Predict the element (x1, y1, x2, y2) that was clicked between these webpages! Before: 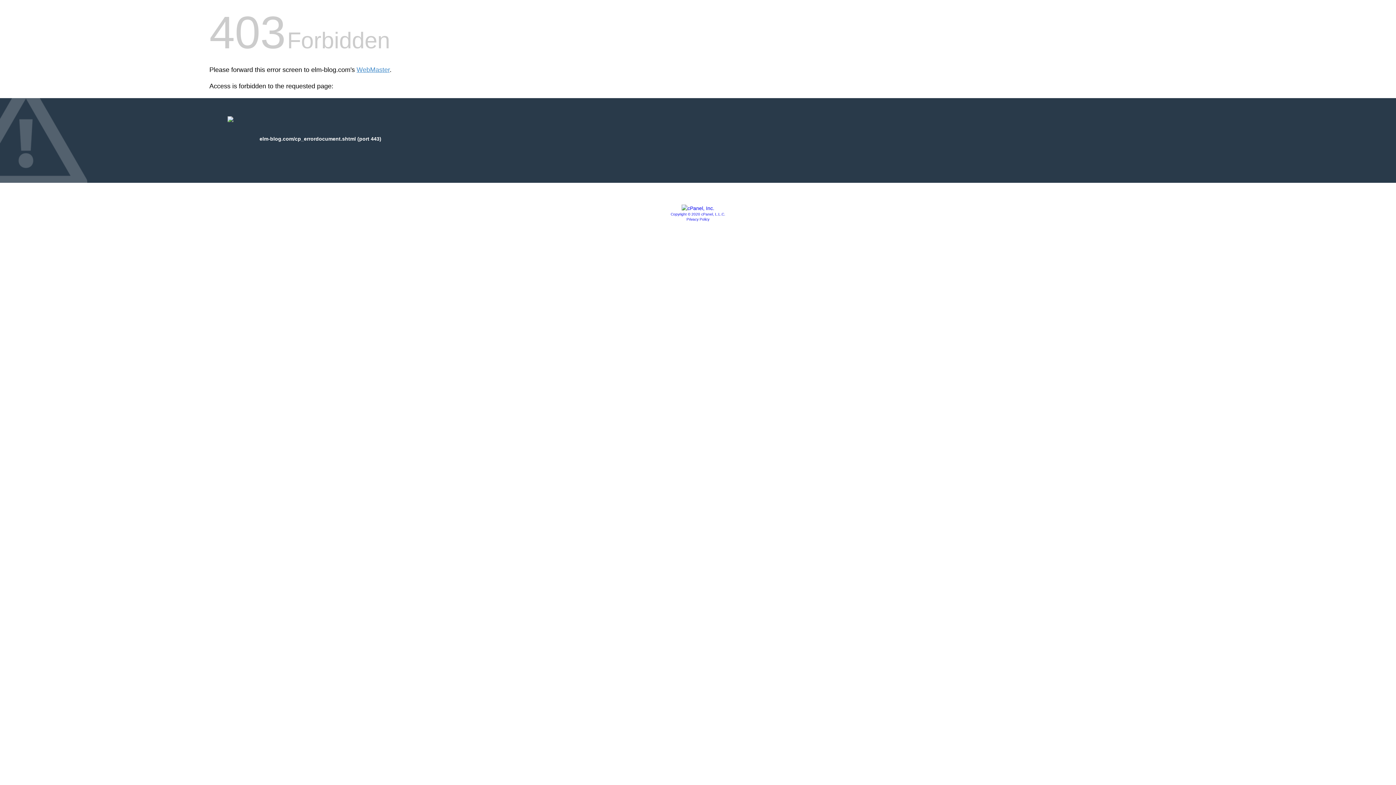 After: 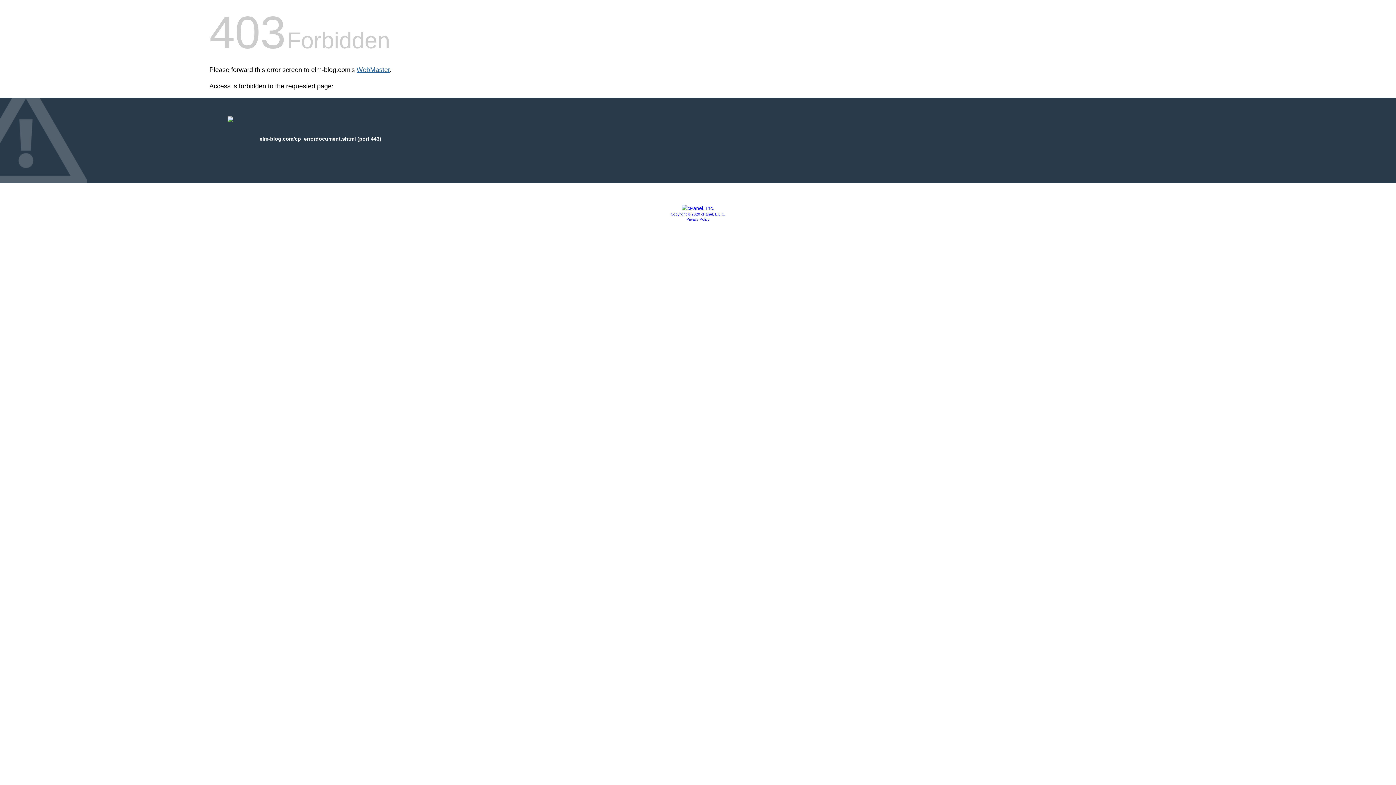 Action: label: WebMaster bbox: (356, 66, 389, 73)